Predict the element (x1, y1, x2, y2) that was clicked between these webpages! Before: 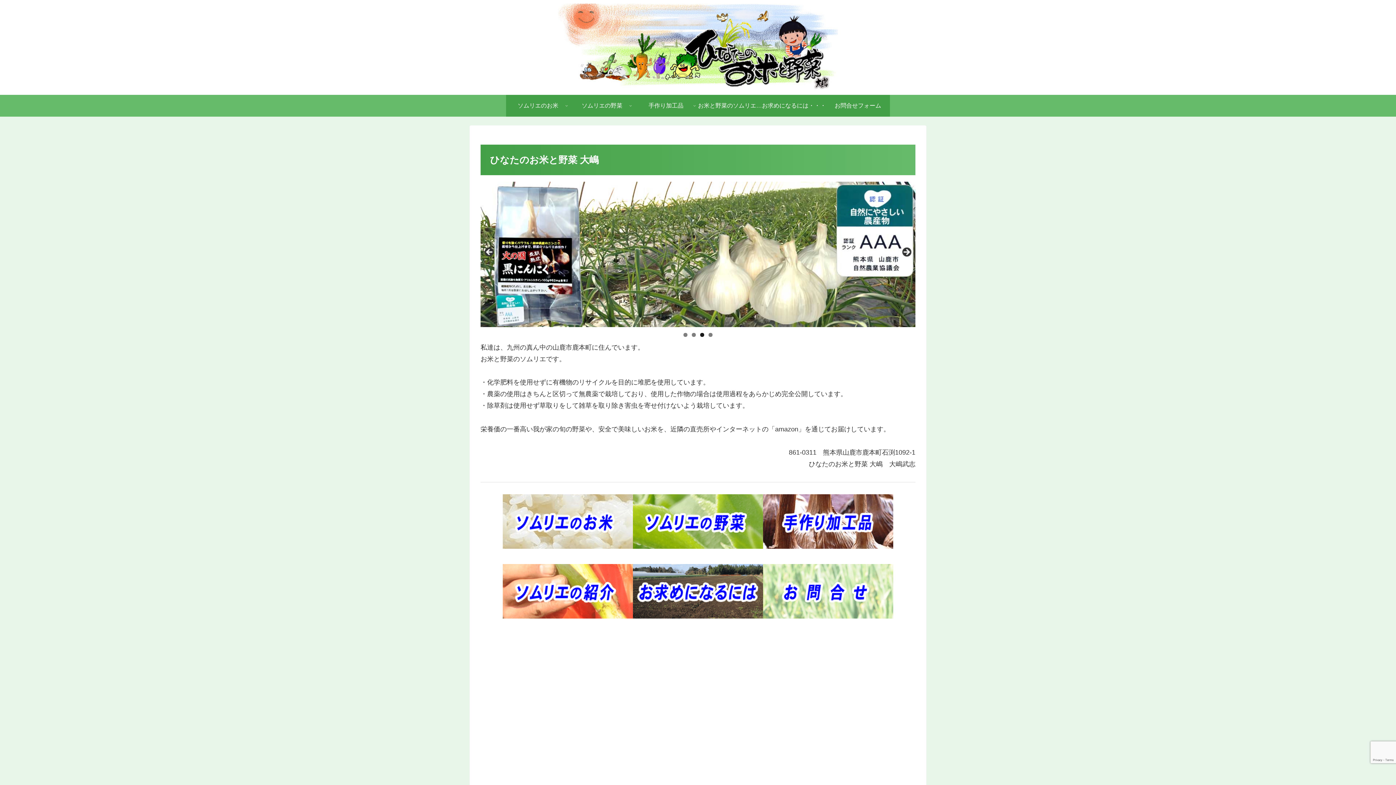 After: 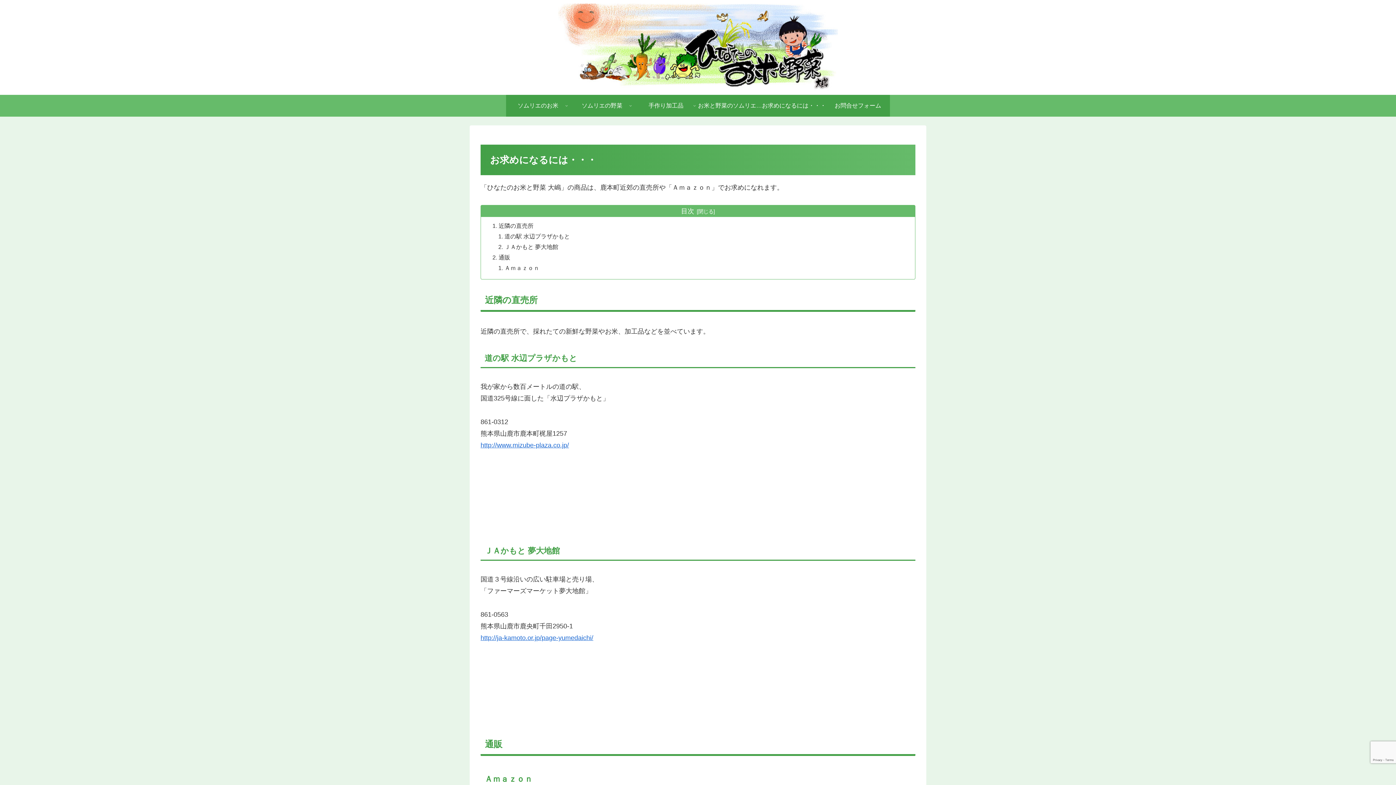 Action: bbox: (633, 564, 763, 619)